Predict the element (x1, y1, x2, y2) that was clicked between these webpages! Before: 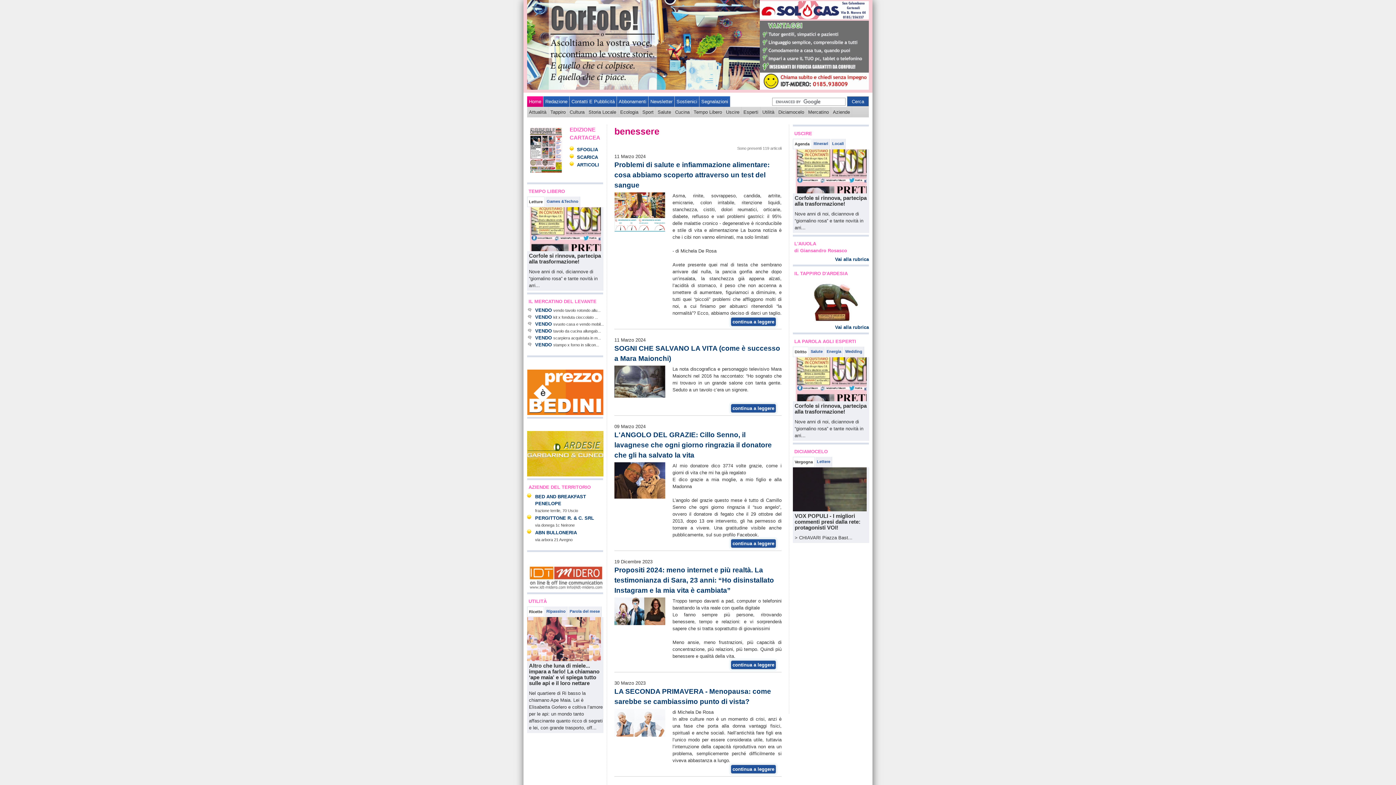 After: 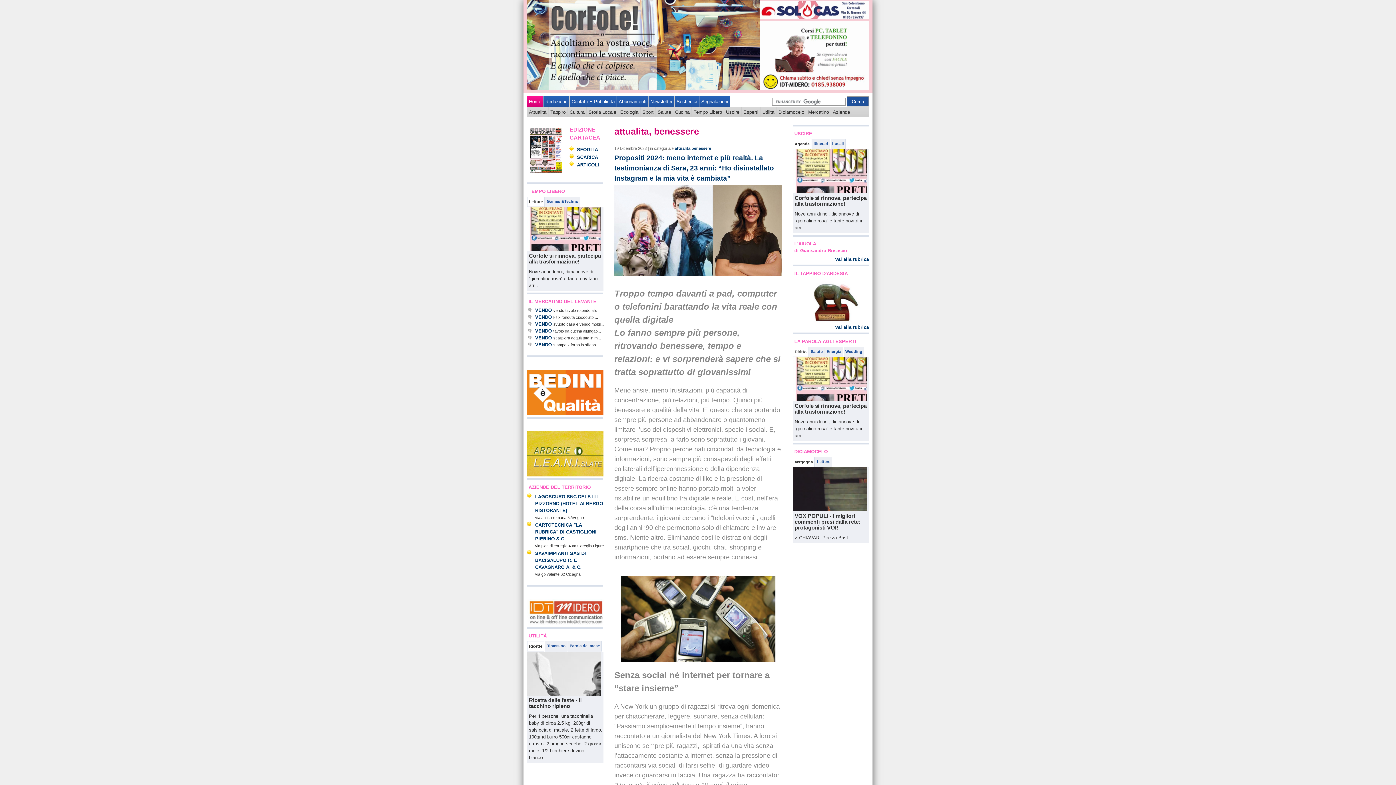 Action: bbox: (730, 660, 776, 669) label: continua a leggere